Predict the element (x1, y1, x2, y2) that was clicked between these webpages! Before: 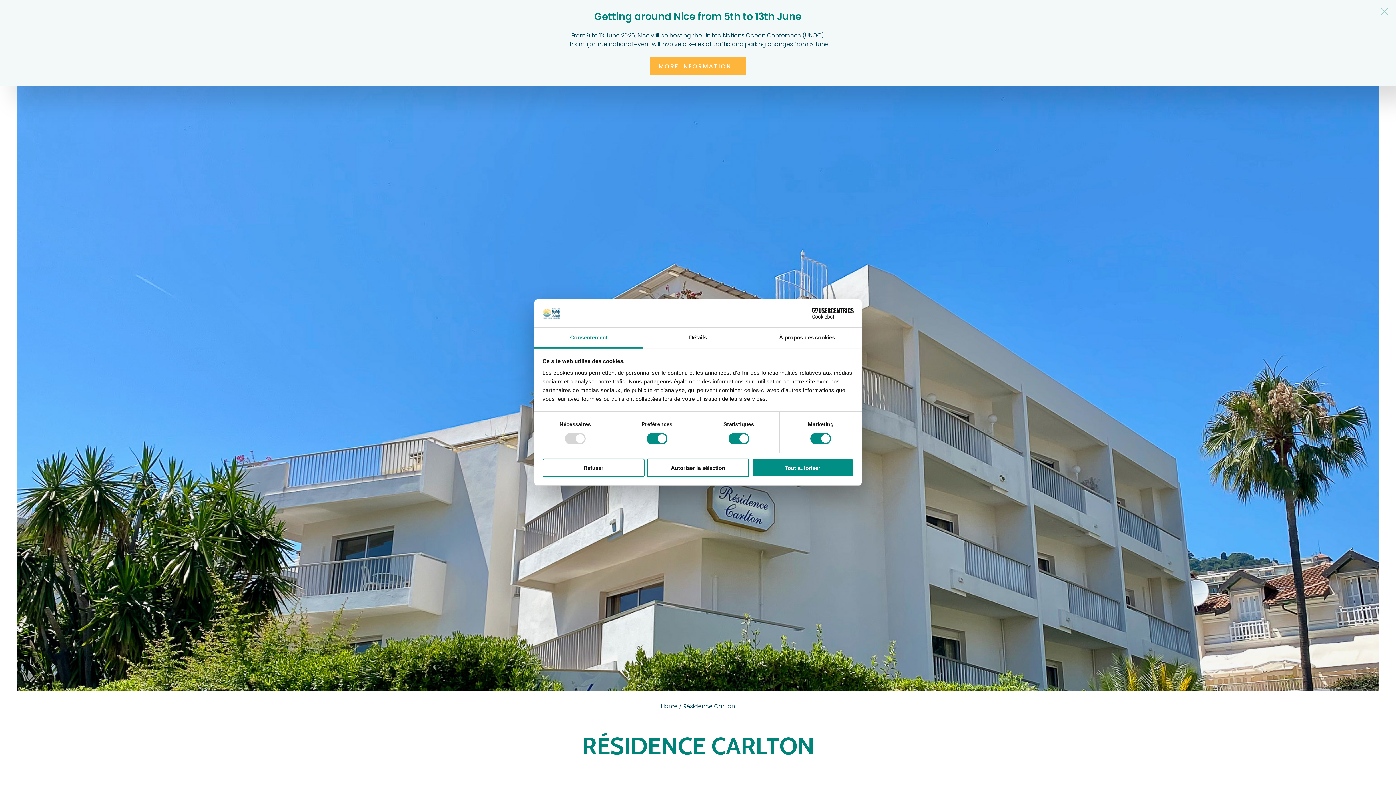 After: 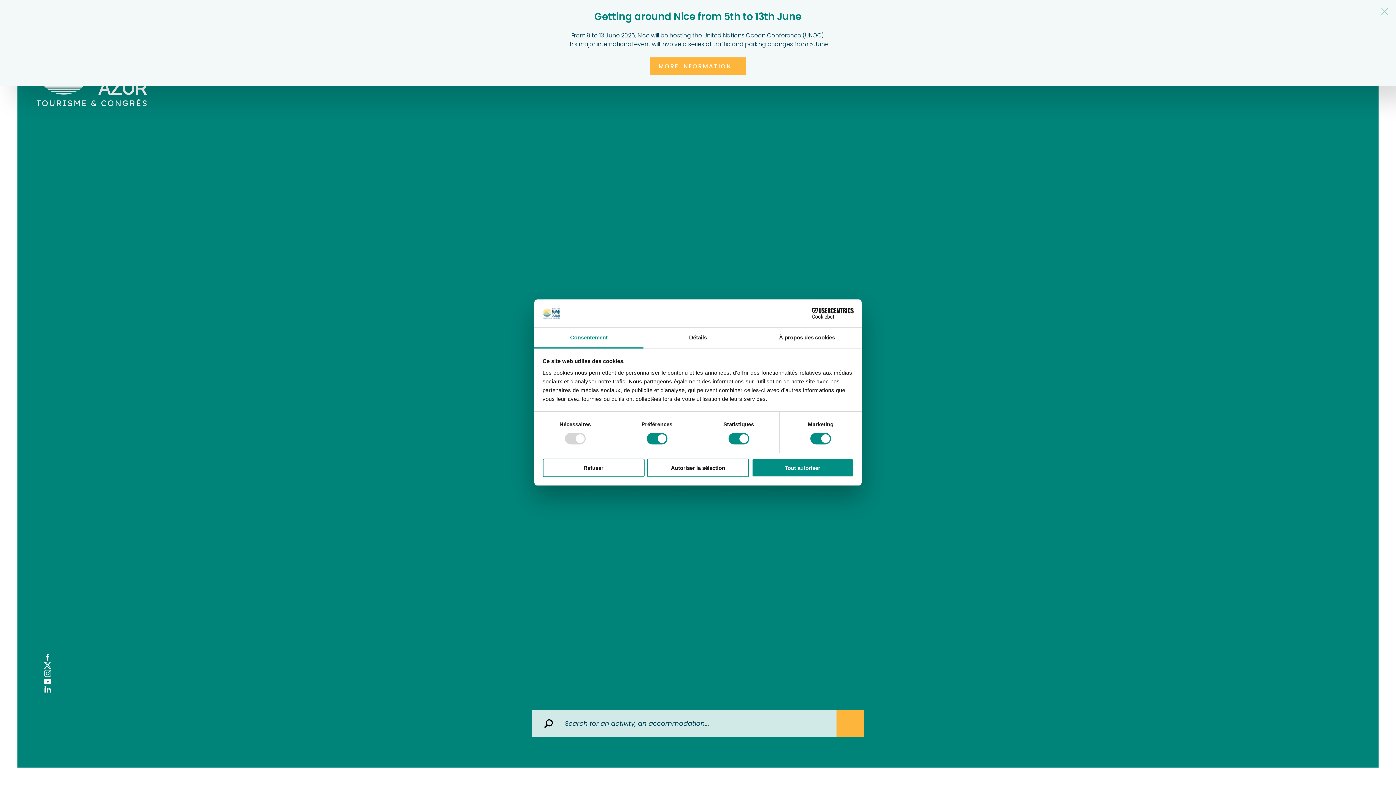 Action: label: Home bbox: (661, 702, 677, 711)